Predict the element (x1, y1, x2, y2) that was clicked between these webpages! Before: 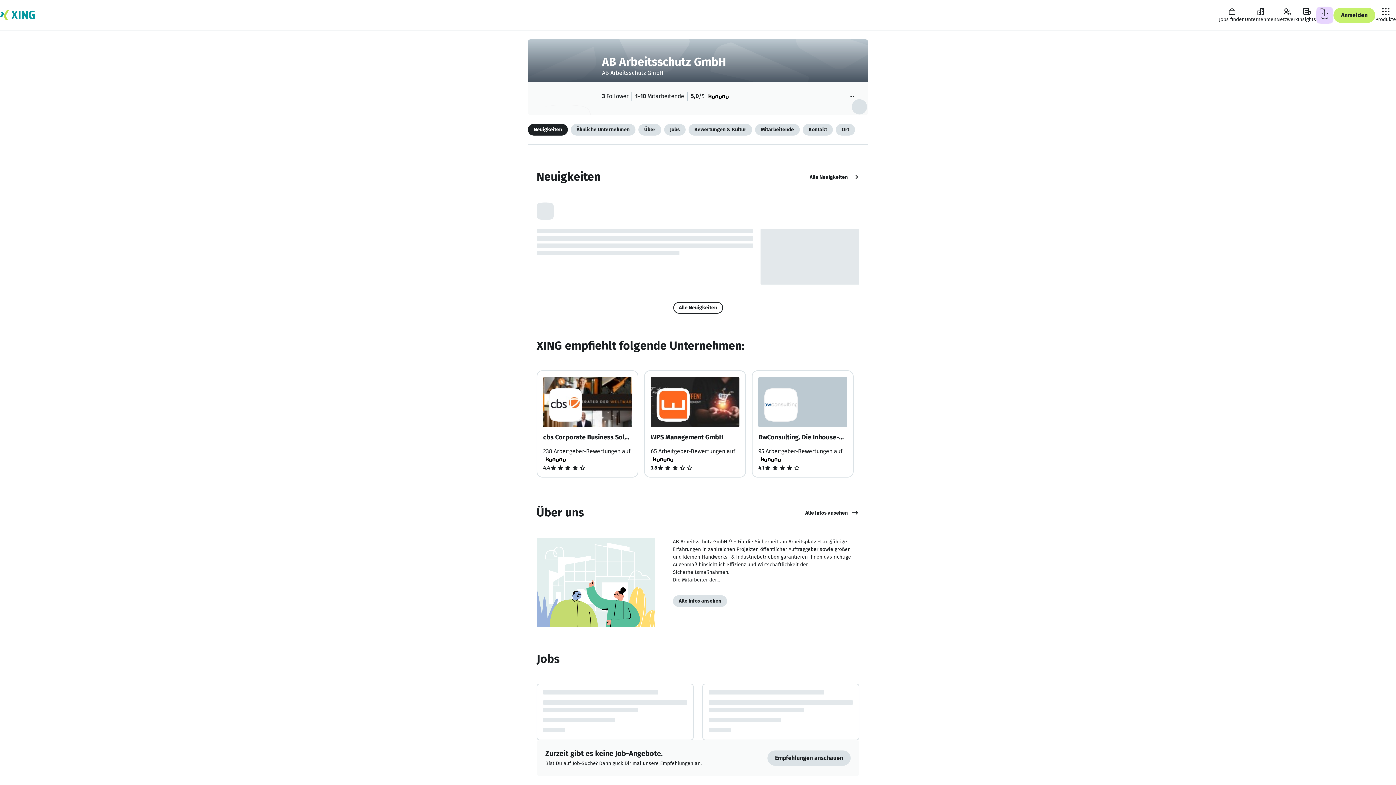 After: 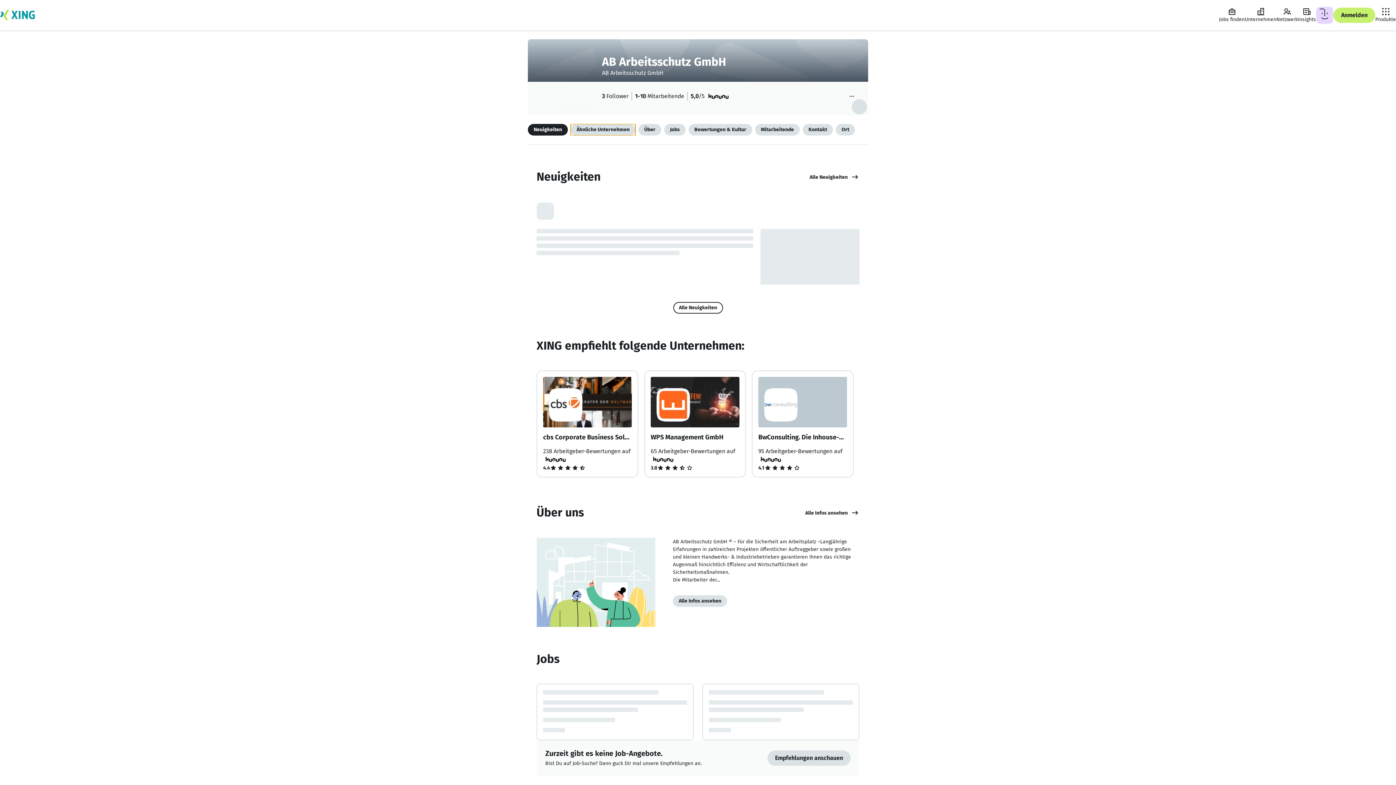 Action: bbox: (570, 124, 635, 135) label: Ähnliche Unternehmen